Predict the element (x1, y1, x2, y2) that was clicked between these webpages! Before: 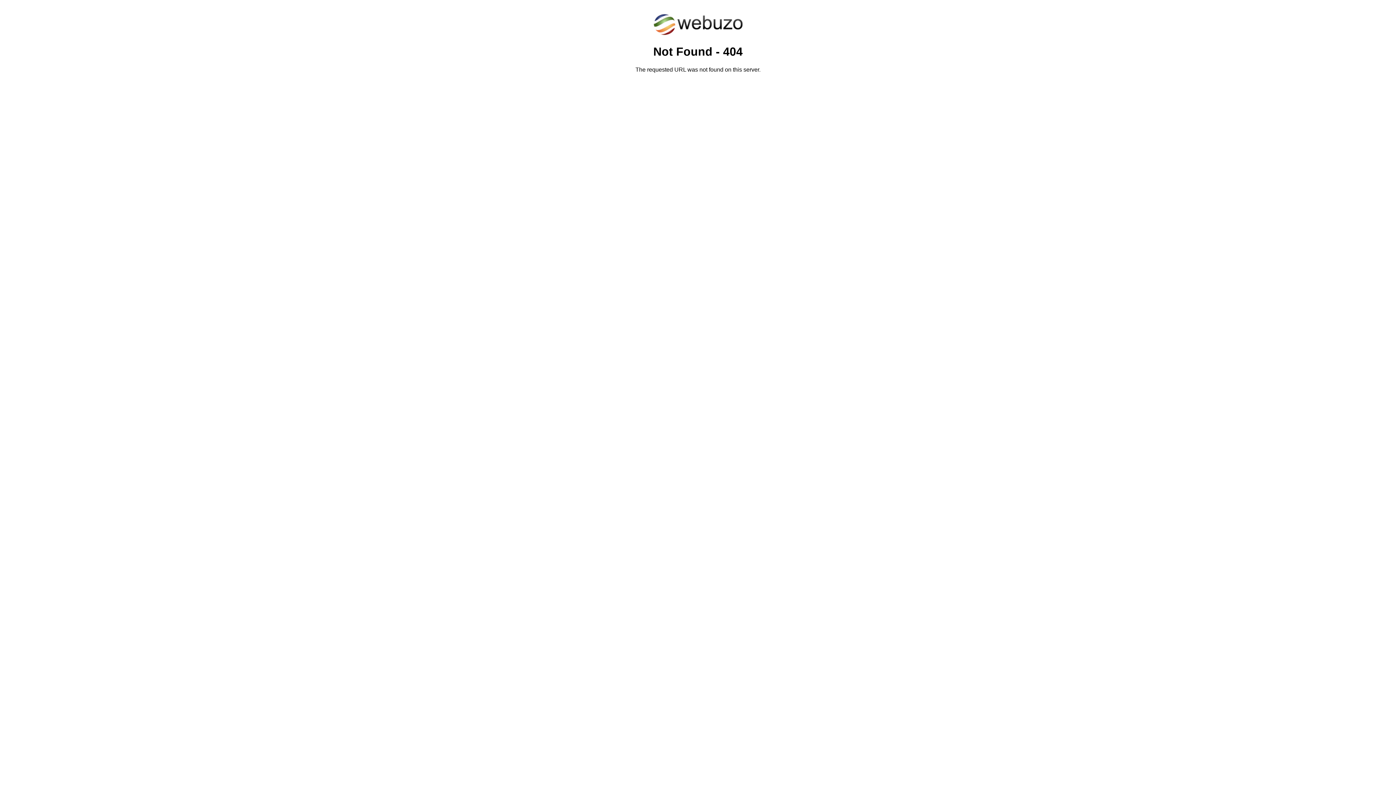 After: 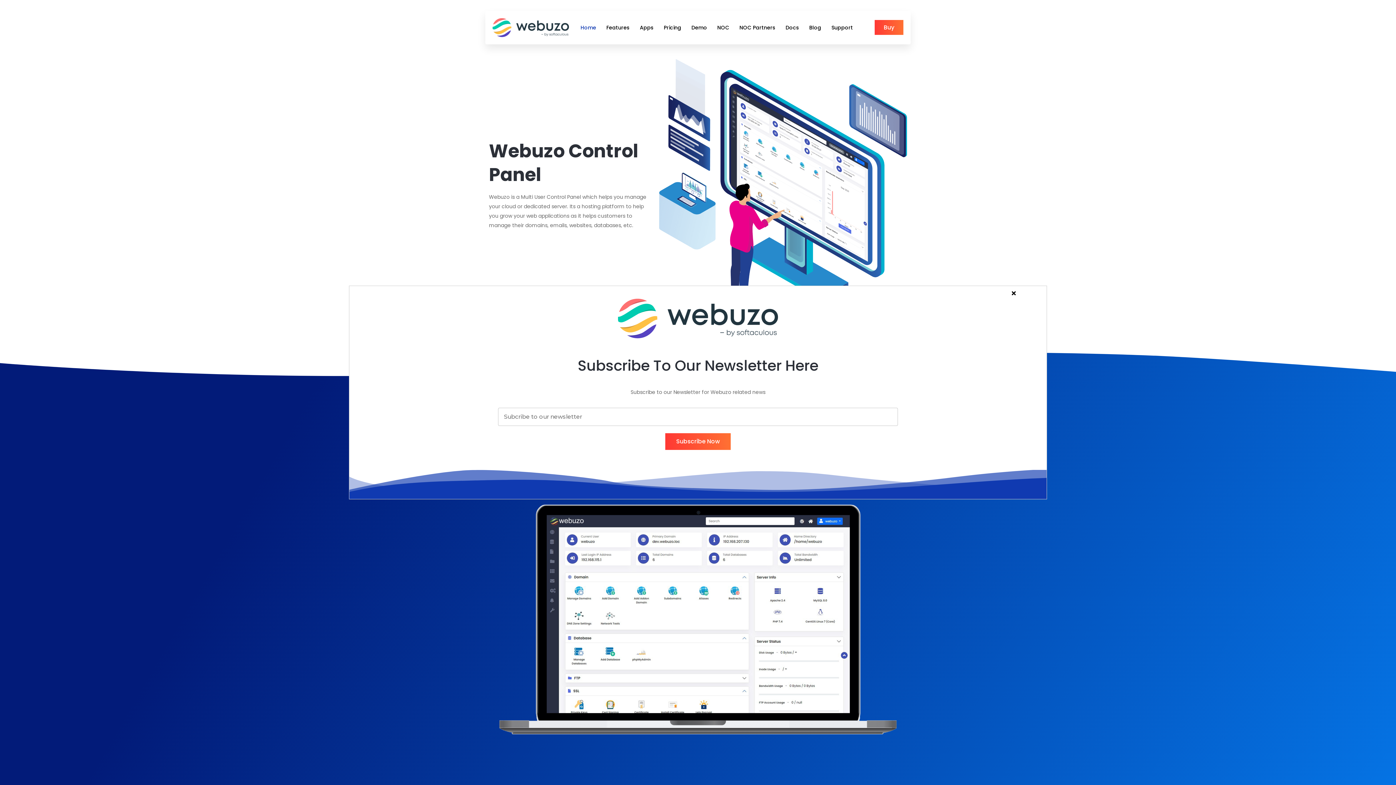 Action: bbox: (652, 30, 743, 37)